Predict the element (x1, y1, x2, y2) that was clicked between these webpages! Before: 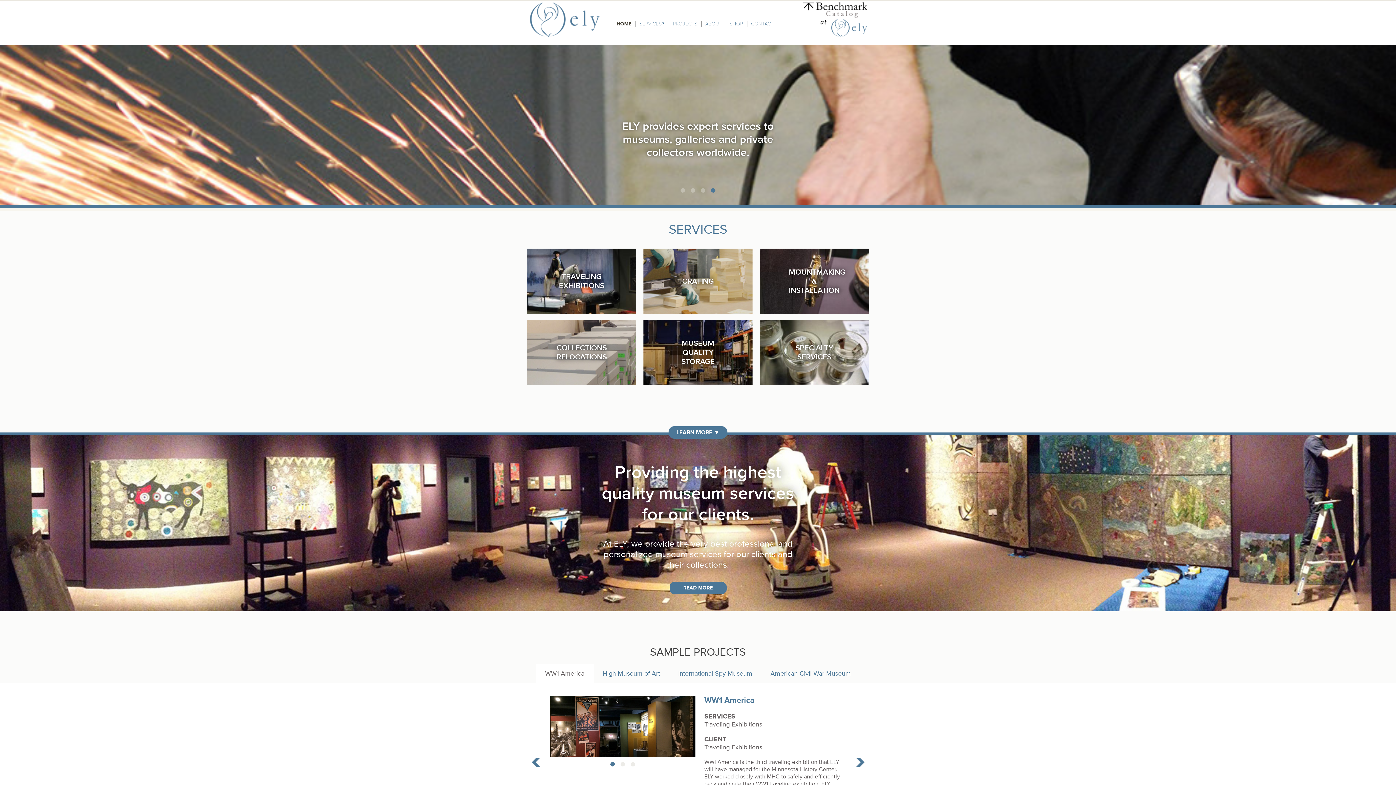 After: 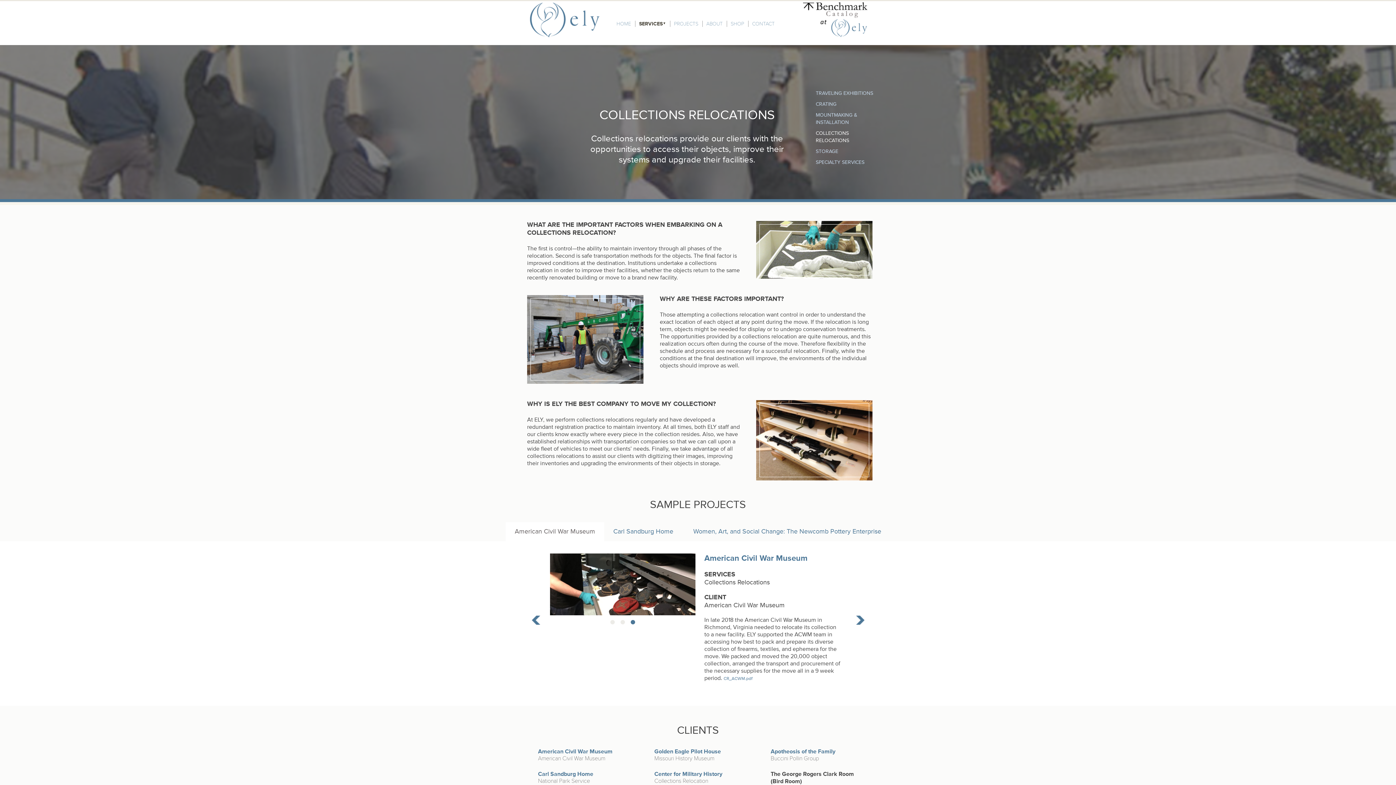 Action: bbox: (605, 45, 790, 202) label:  